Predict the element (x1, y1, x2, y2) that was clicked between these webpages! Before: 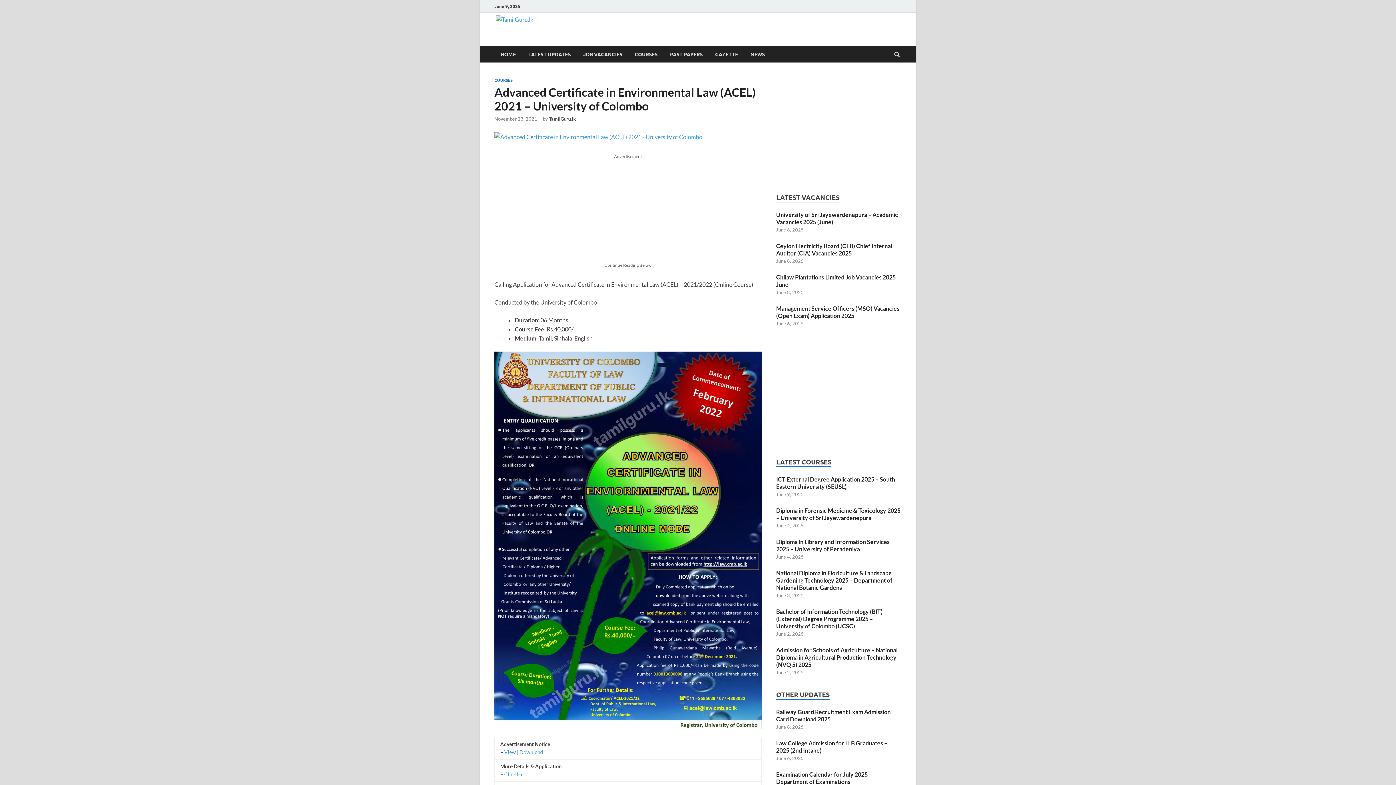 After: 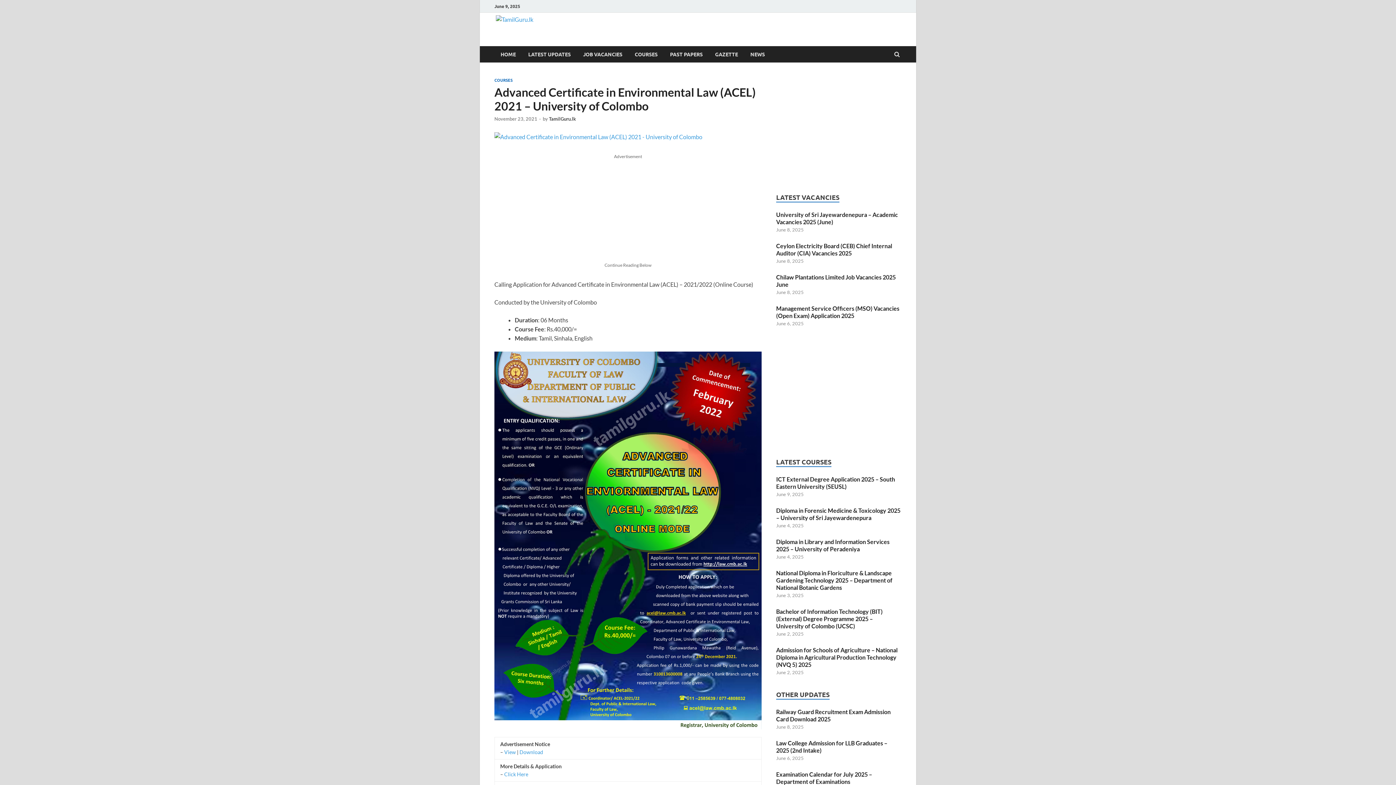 Action: label: November 23, 2021 bbox: (494, 116, 537, 121)